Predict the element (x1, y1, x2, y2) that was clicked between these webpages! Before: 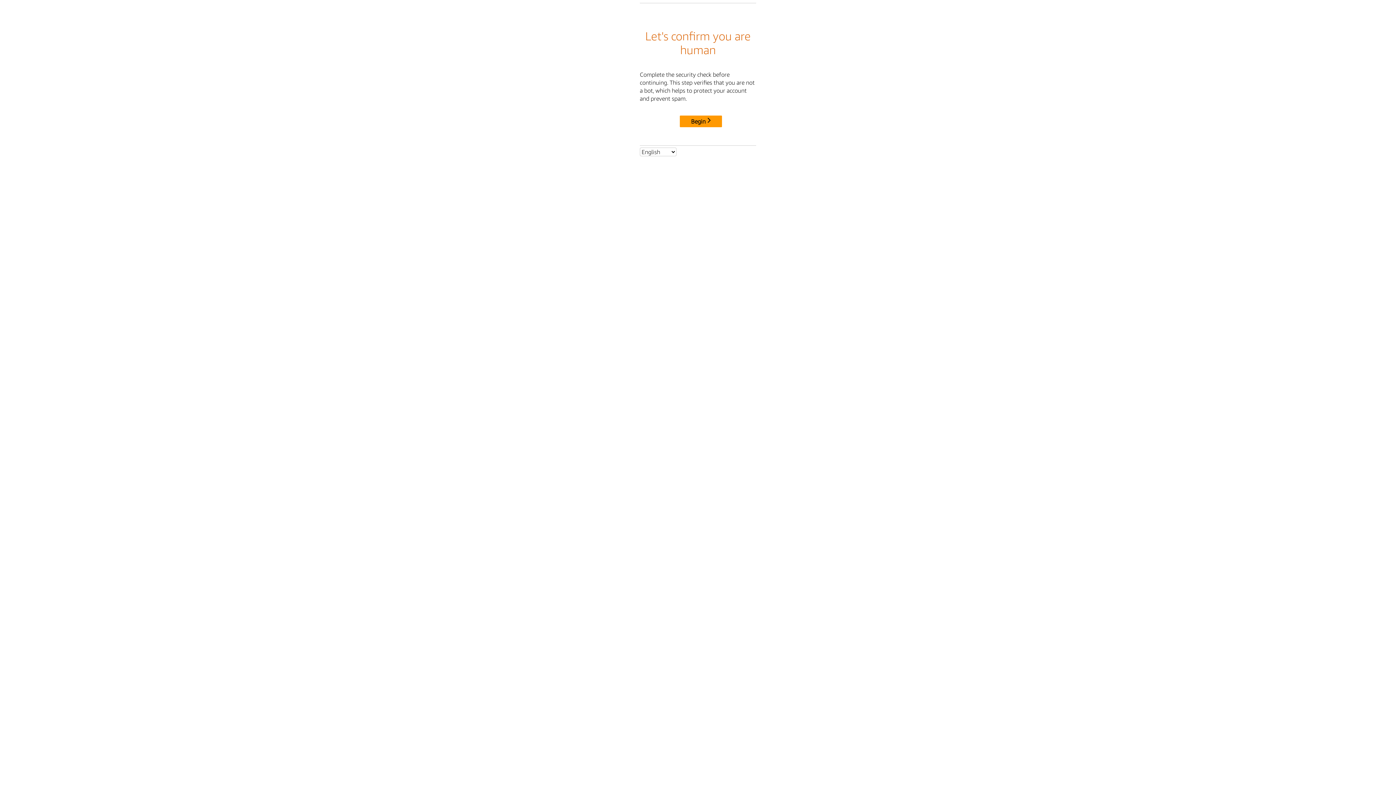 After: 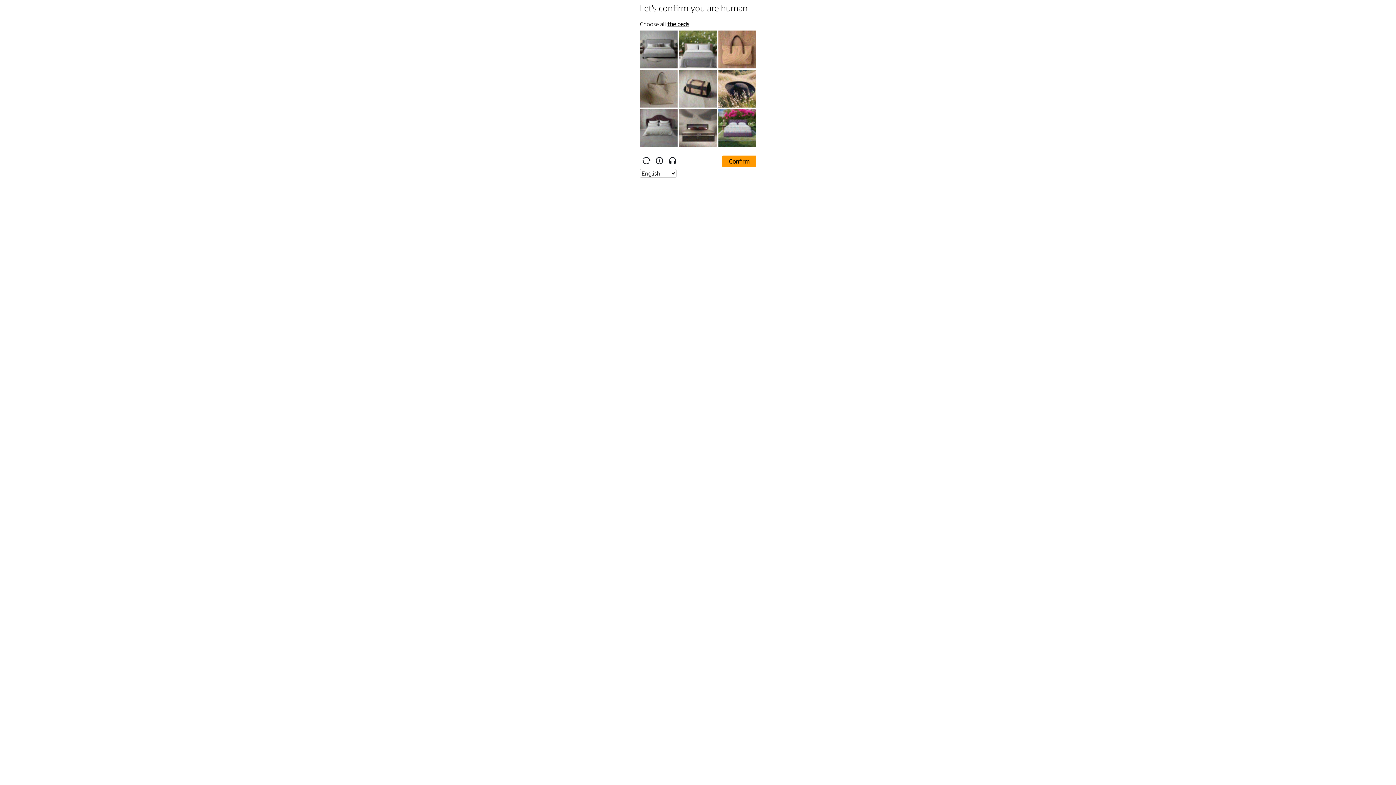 Action: label: Begin bbox: (680, 115, 722, 127)